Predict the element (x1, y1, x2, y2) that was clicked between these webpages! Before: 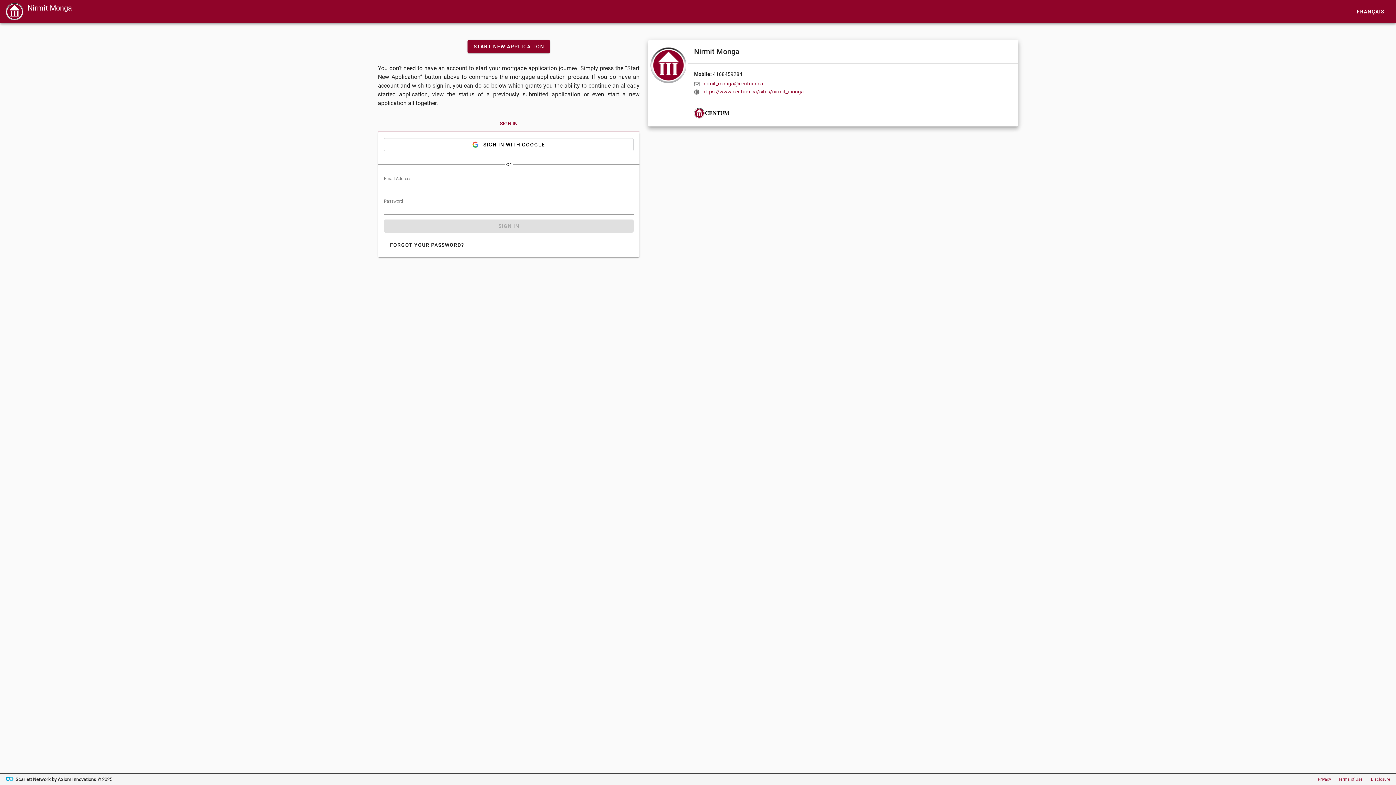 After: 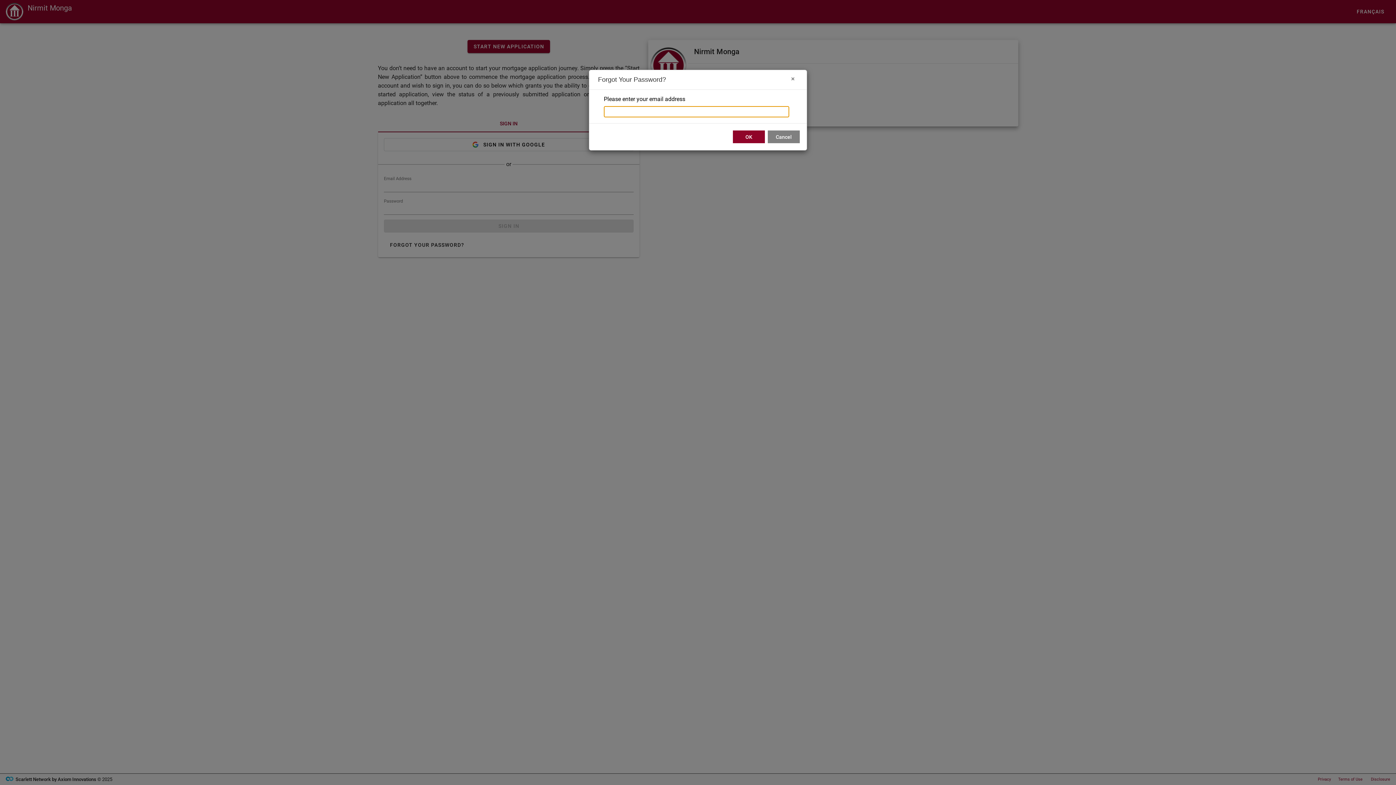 Action: label: FORGOT YOUR PASSWORD? bbox: (383, 238, 470, 251)